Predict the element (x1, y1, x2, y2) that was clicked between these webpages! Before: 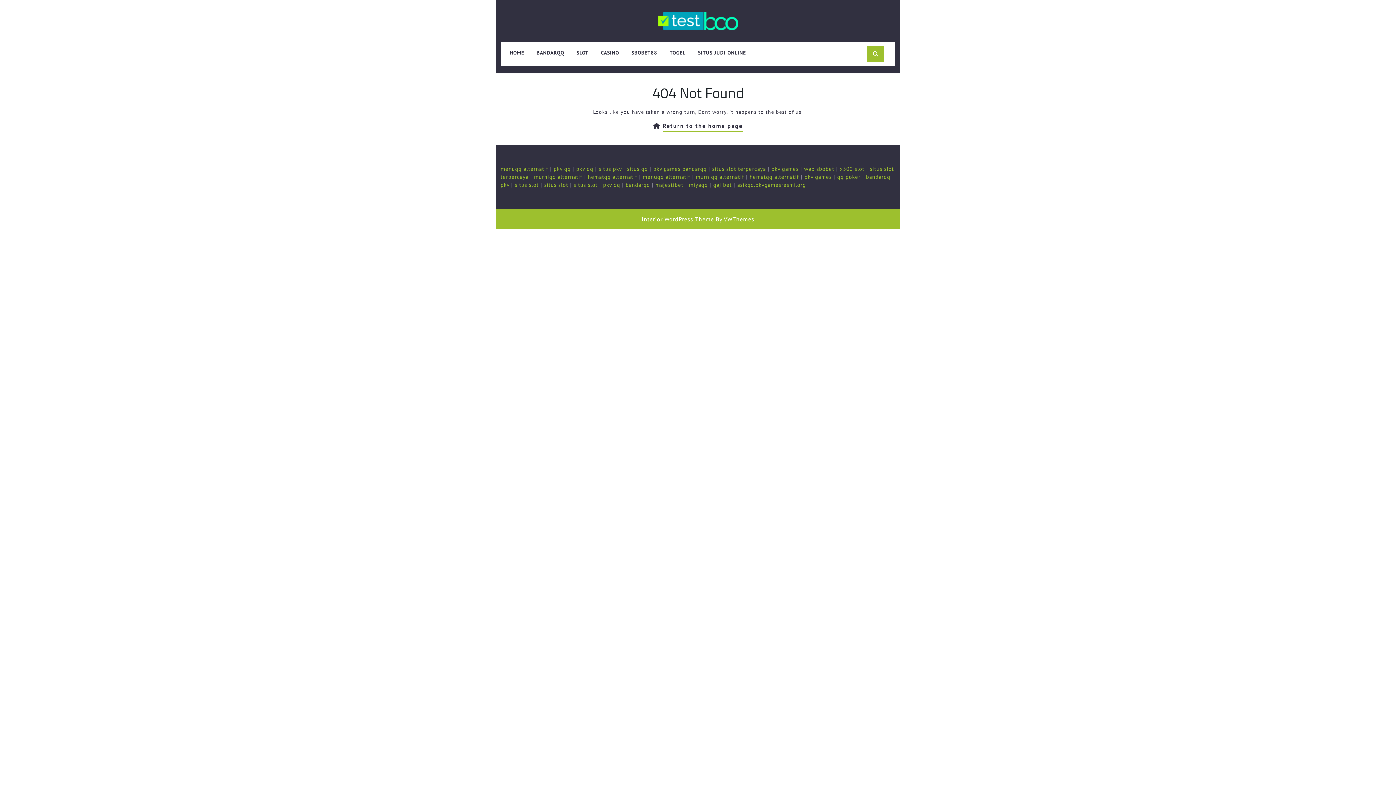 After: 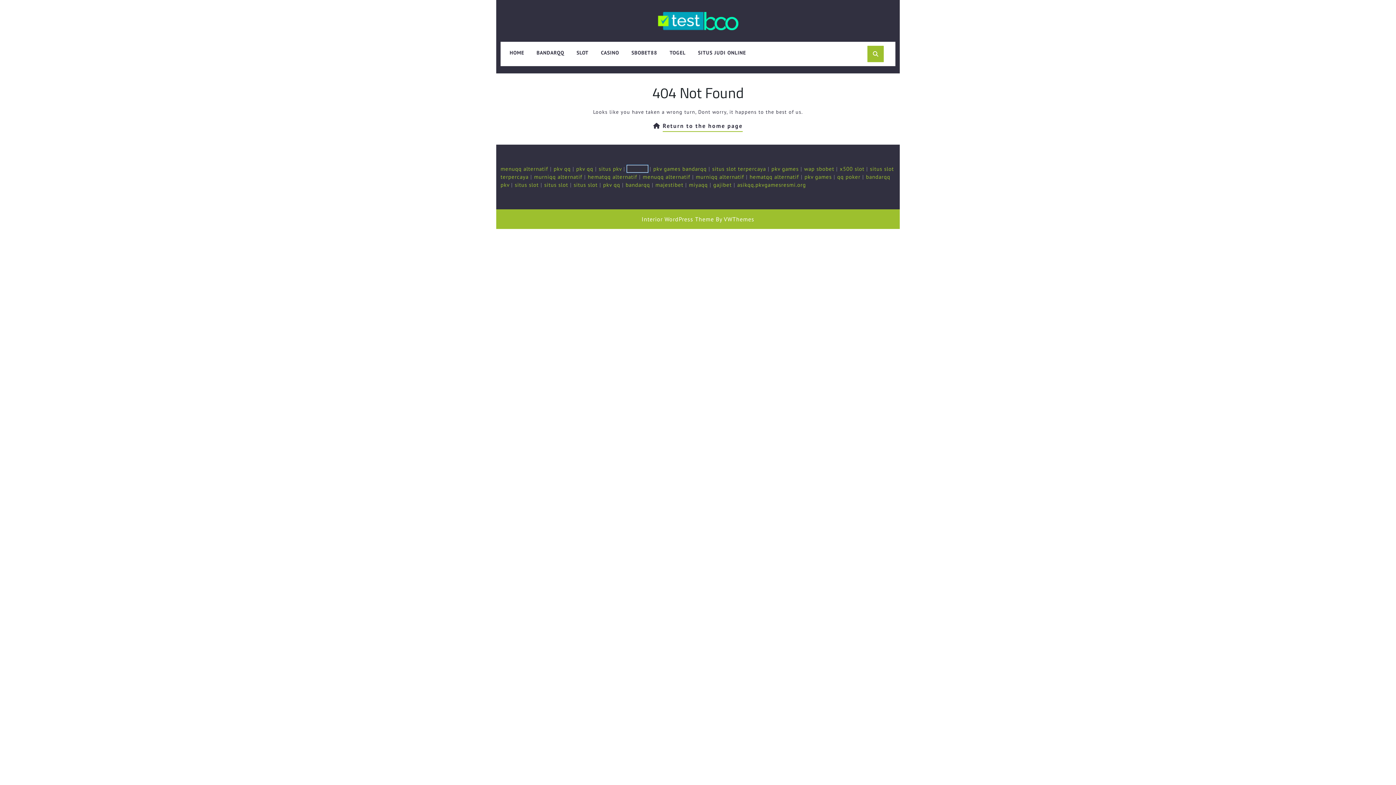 Action: bbox: (627, 165, 648, 172) label: situs qq